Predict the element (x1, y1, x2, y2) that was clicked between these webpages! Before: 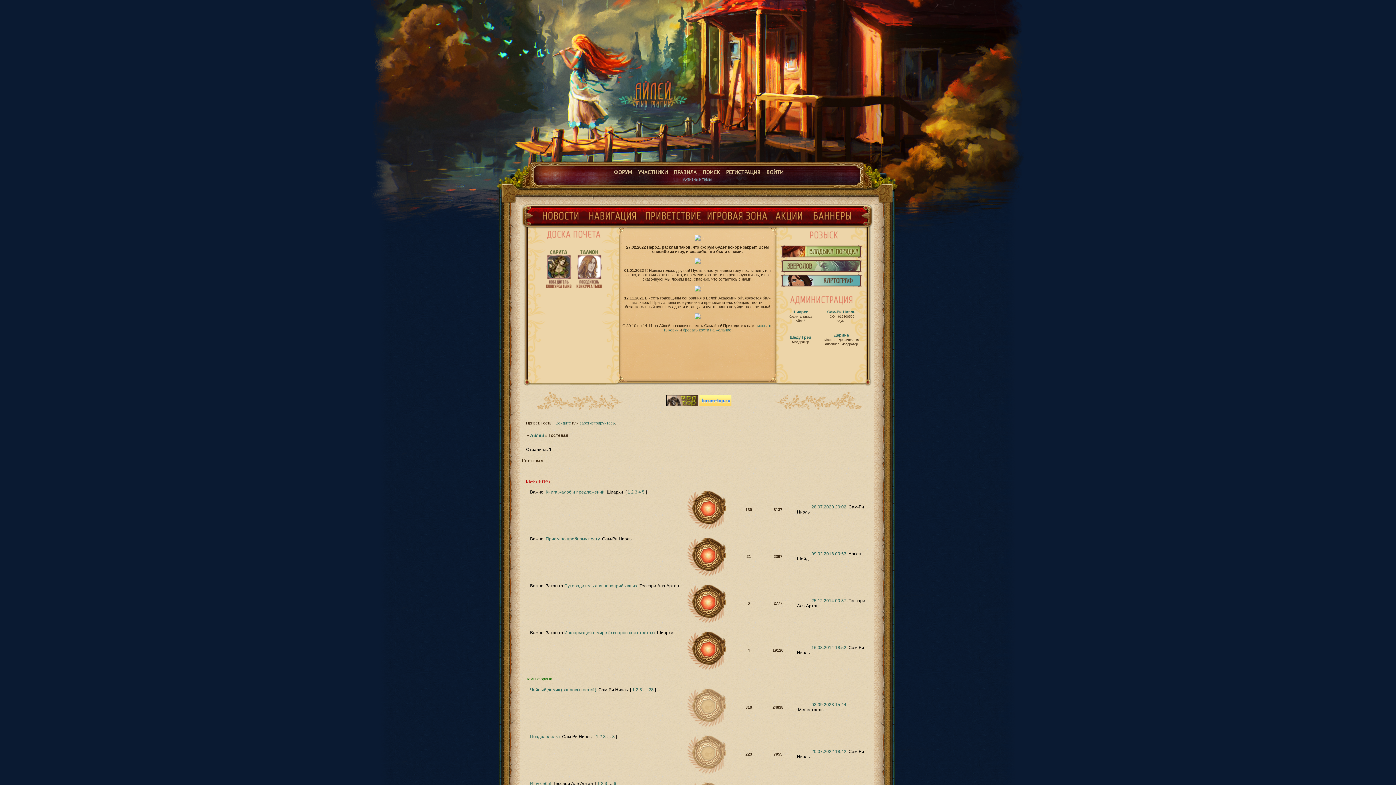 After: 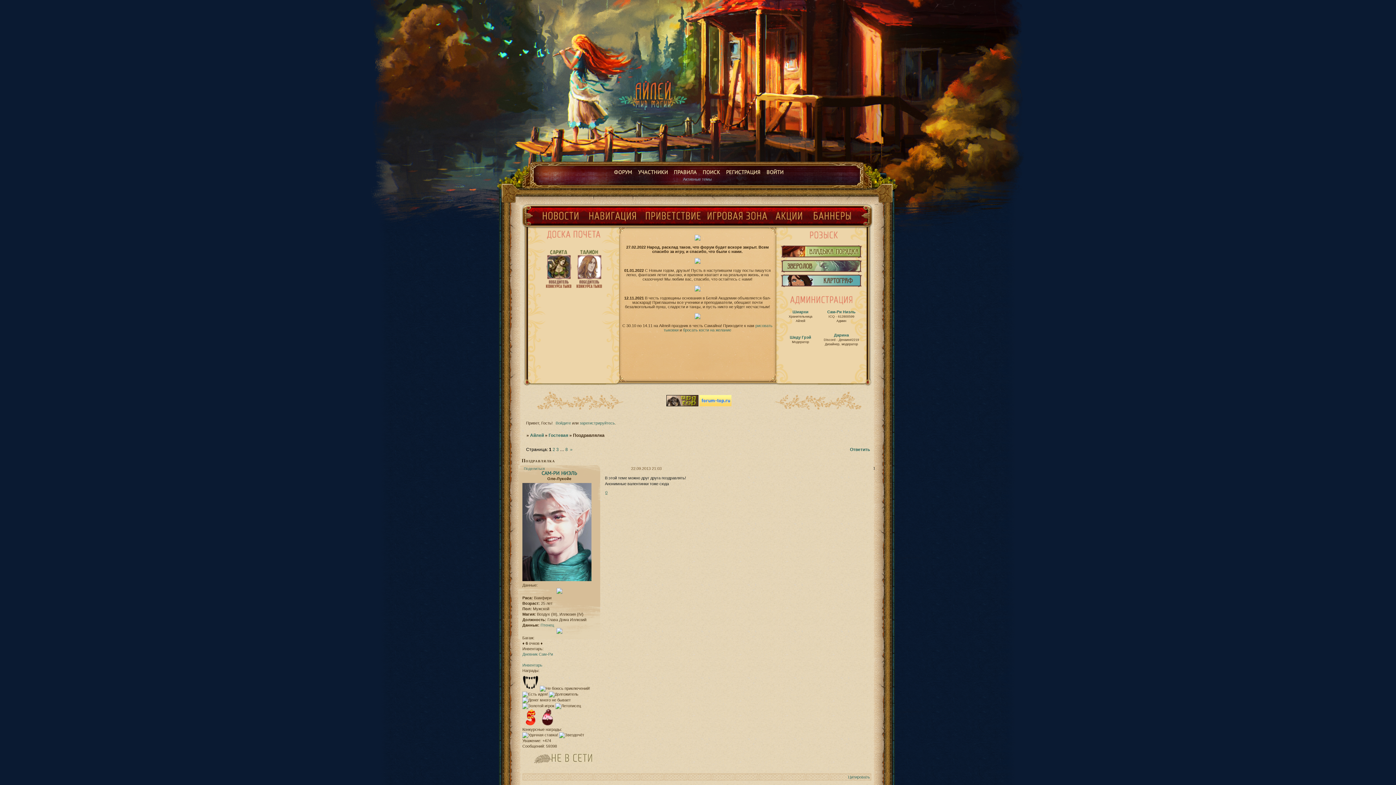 Action: bbox: (596, 734, 598, 739) label: 1